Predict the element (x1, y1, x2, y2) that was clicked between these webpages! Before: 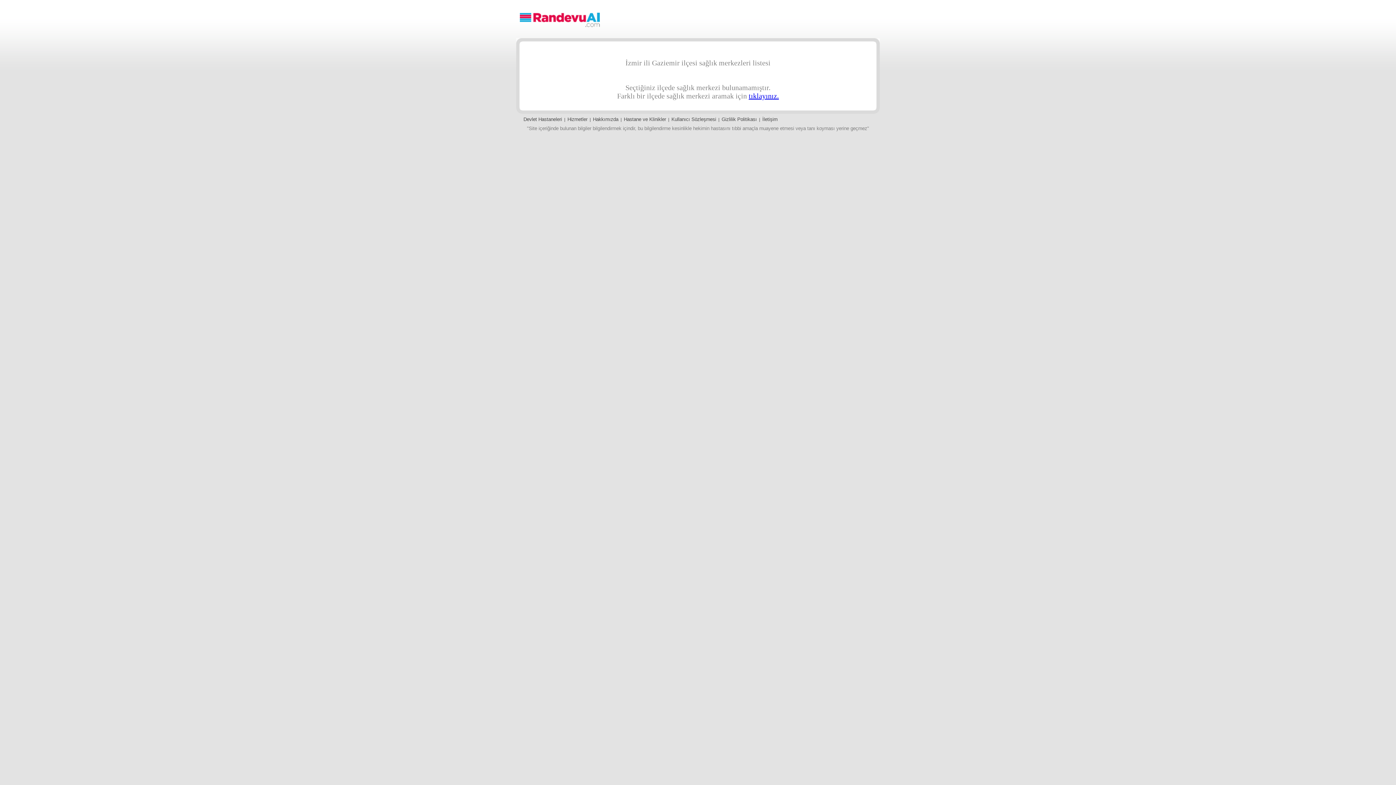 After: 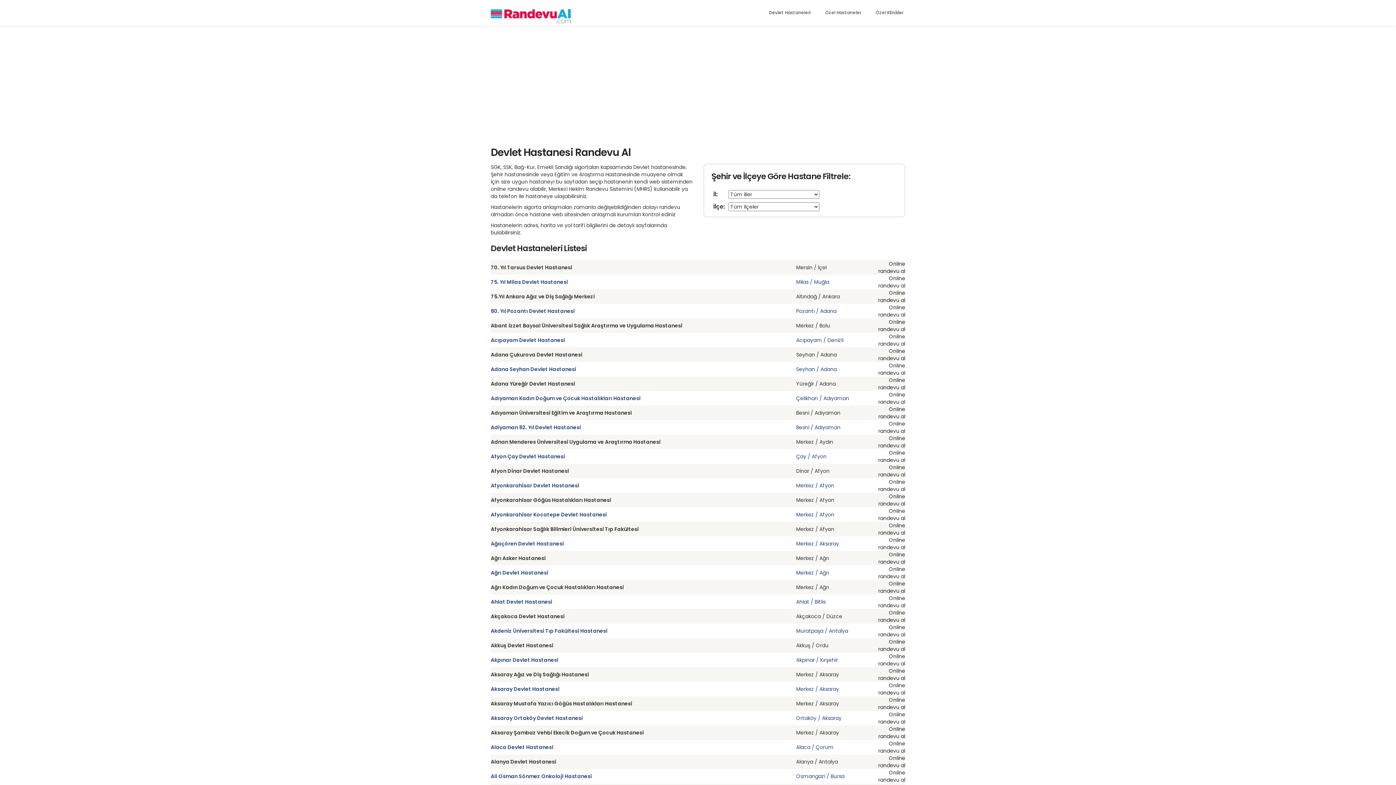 Action: bbox: (523, 116, 562, 122) label: Devlet Hastaneleri